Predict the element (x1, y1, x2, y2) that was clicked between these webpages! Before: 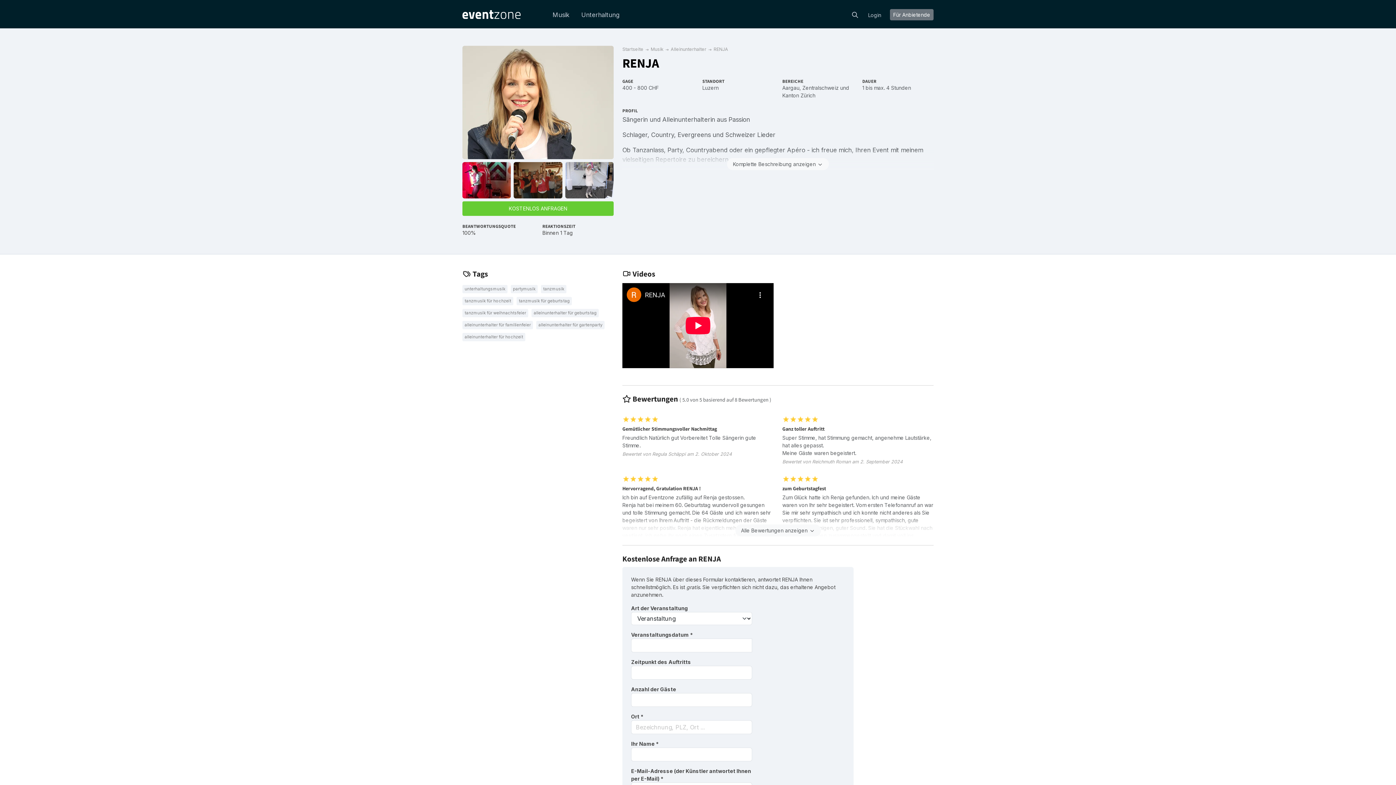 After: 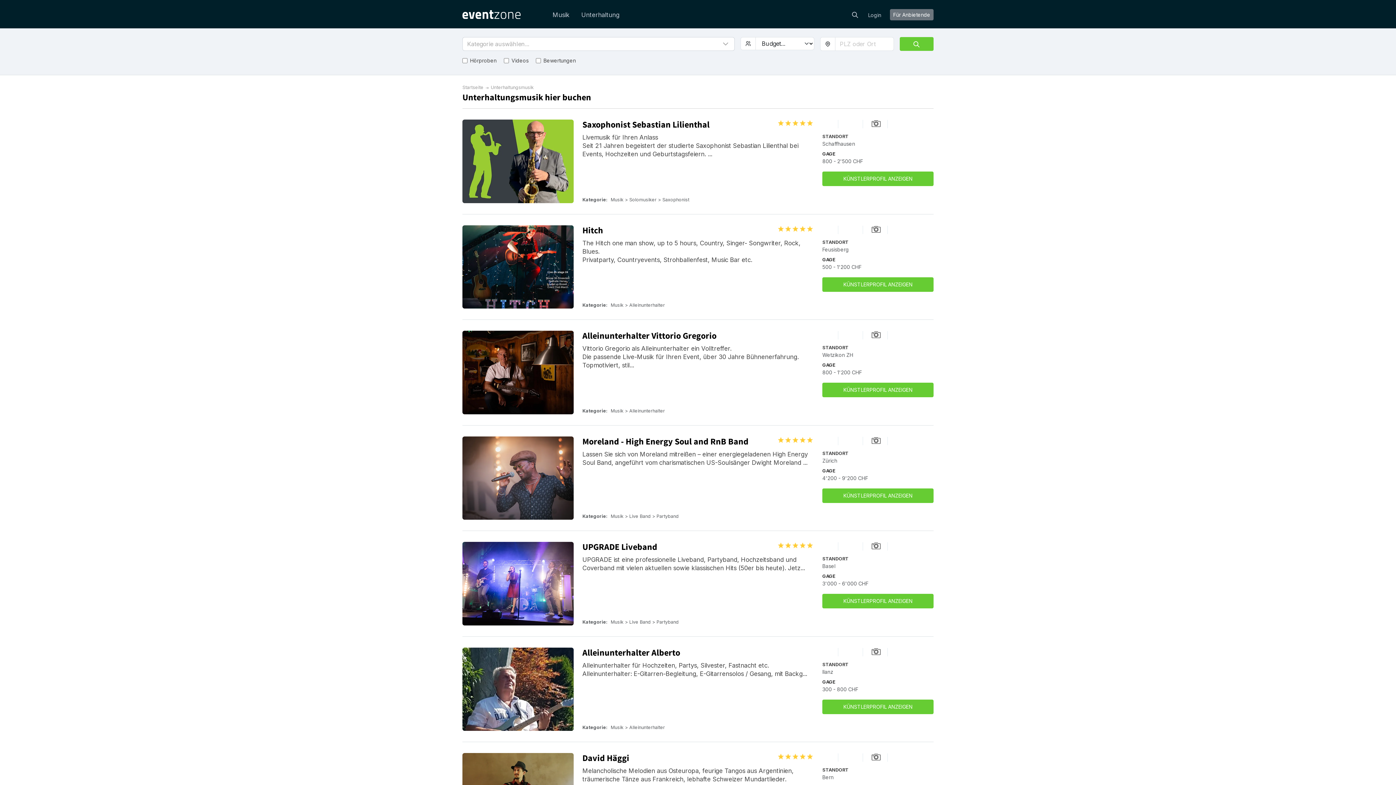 Action: bbox: (462, 285, 507, 293) label: unterhaltungsmusik